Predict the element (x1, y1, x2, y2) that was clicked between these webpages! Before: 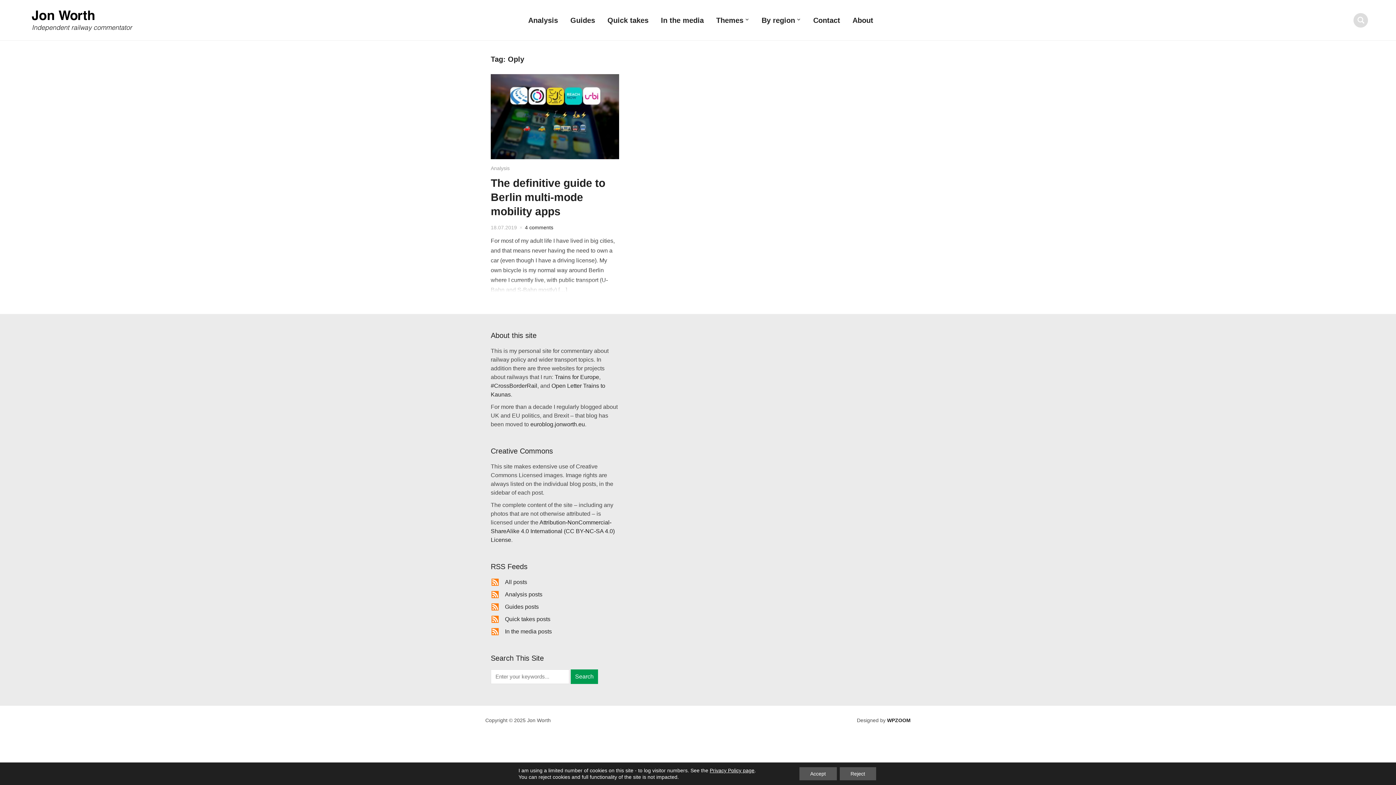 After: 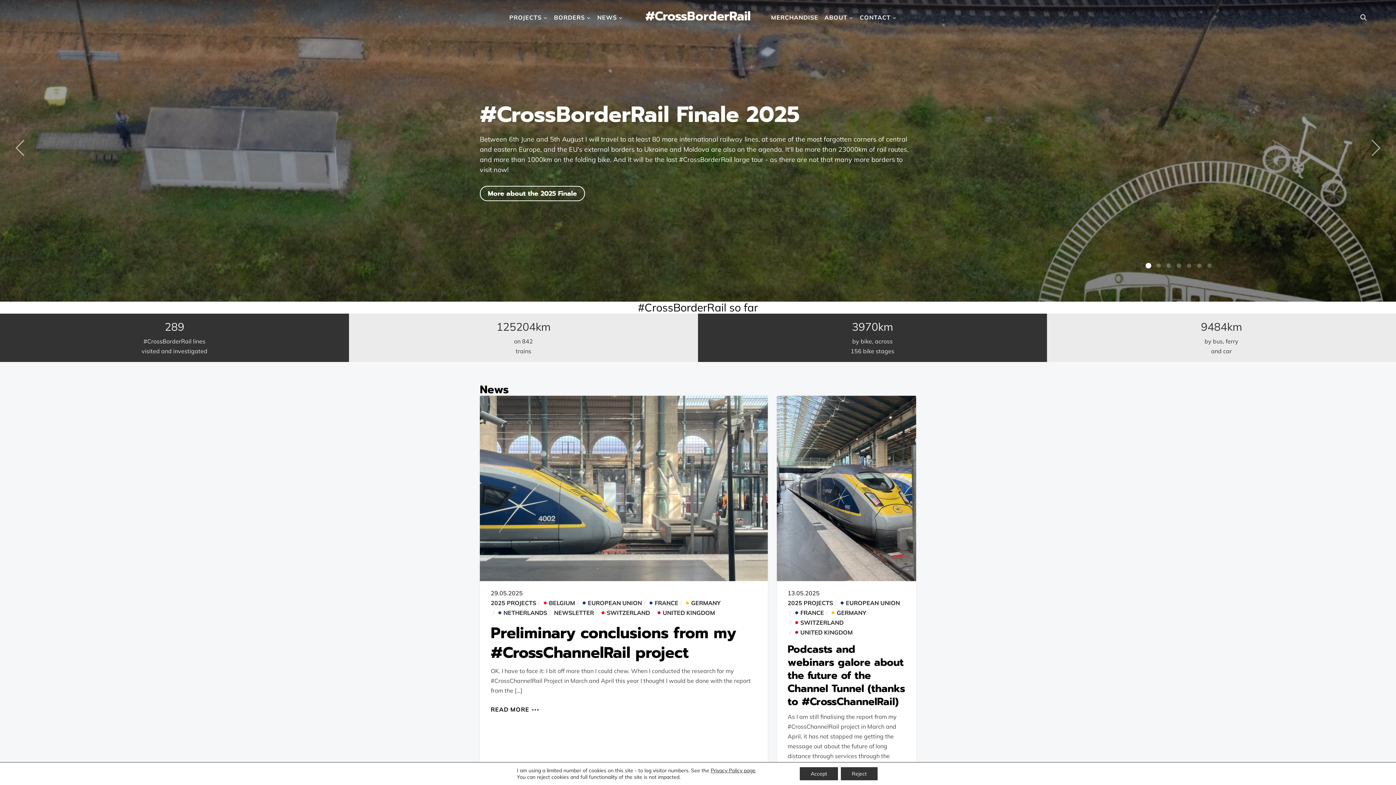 Action: bbox: (490, 382, 537, 389) label: #CrossBorderRail